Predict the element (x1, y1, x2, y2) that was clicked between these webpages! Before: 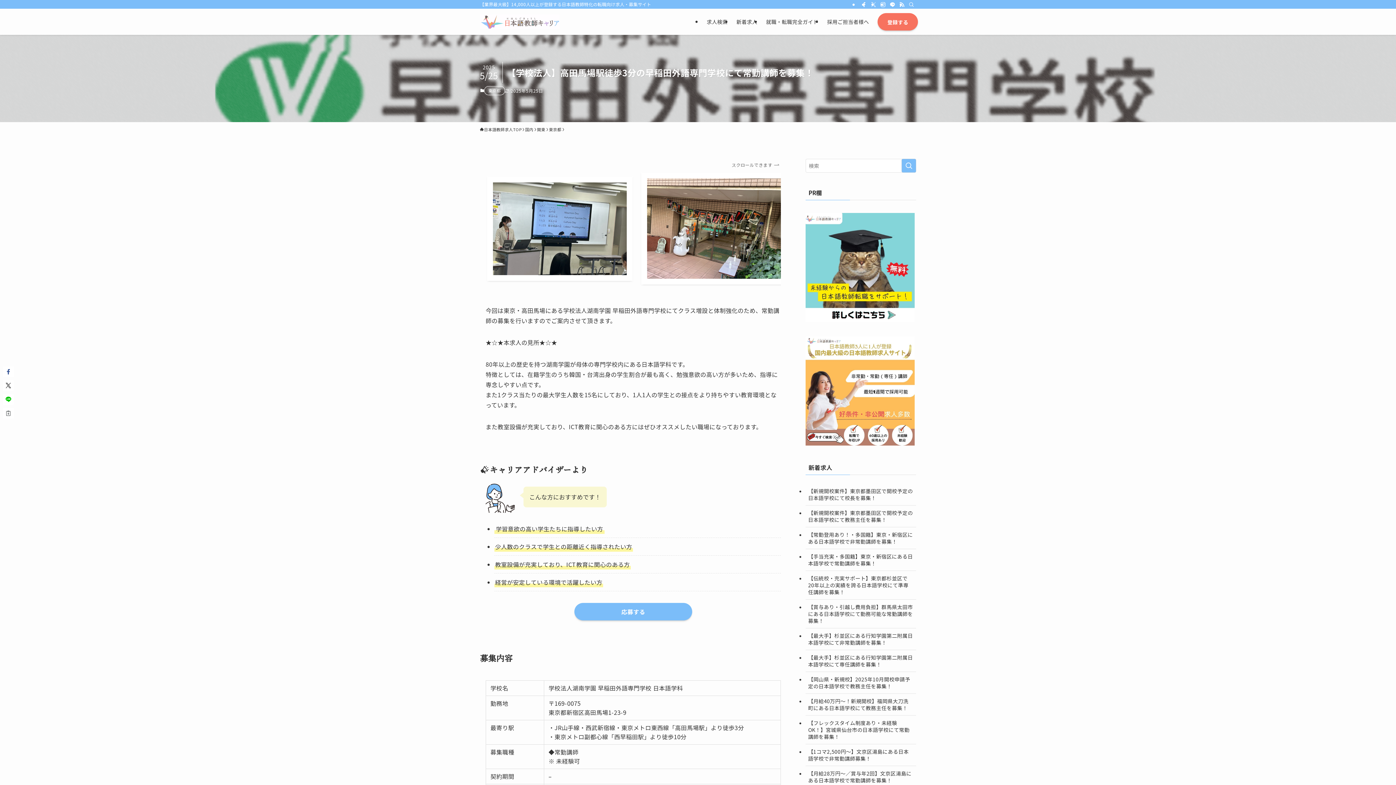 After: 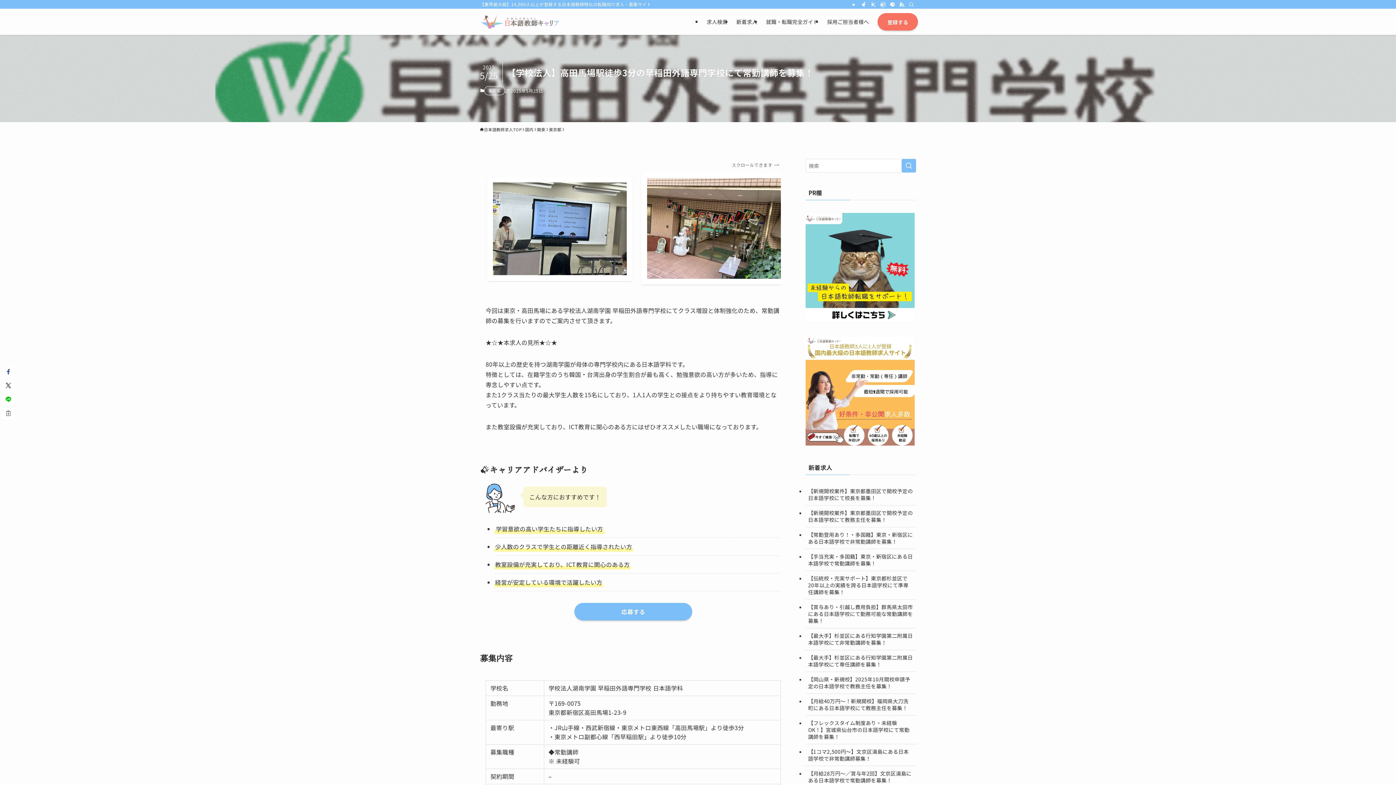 Action: bbox: (805, 440, 914, 447)